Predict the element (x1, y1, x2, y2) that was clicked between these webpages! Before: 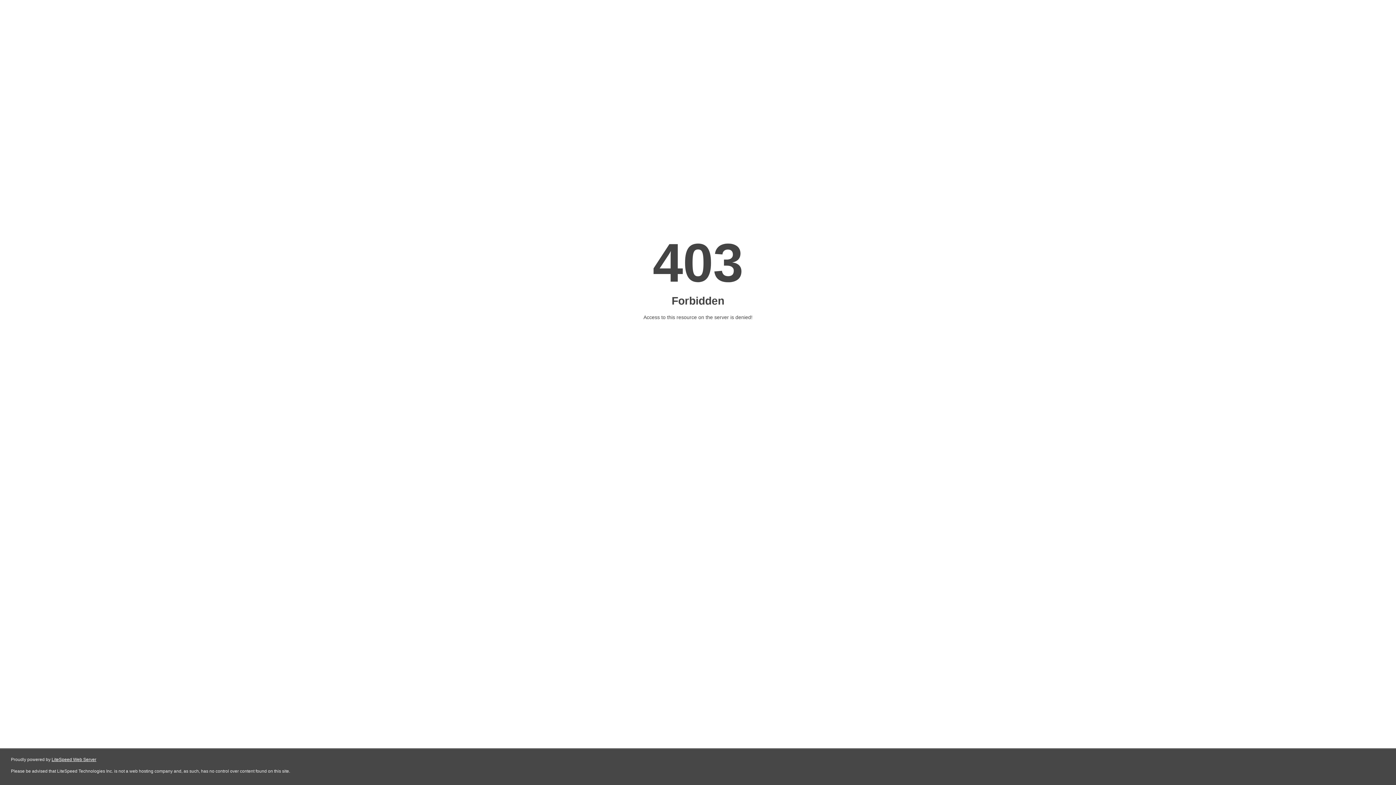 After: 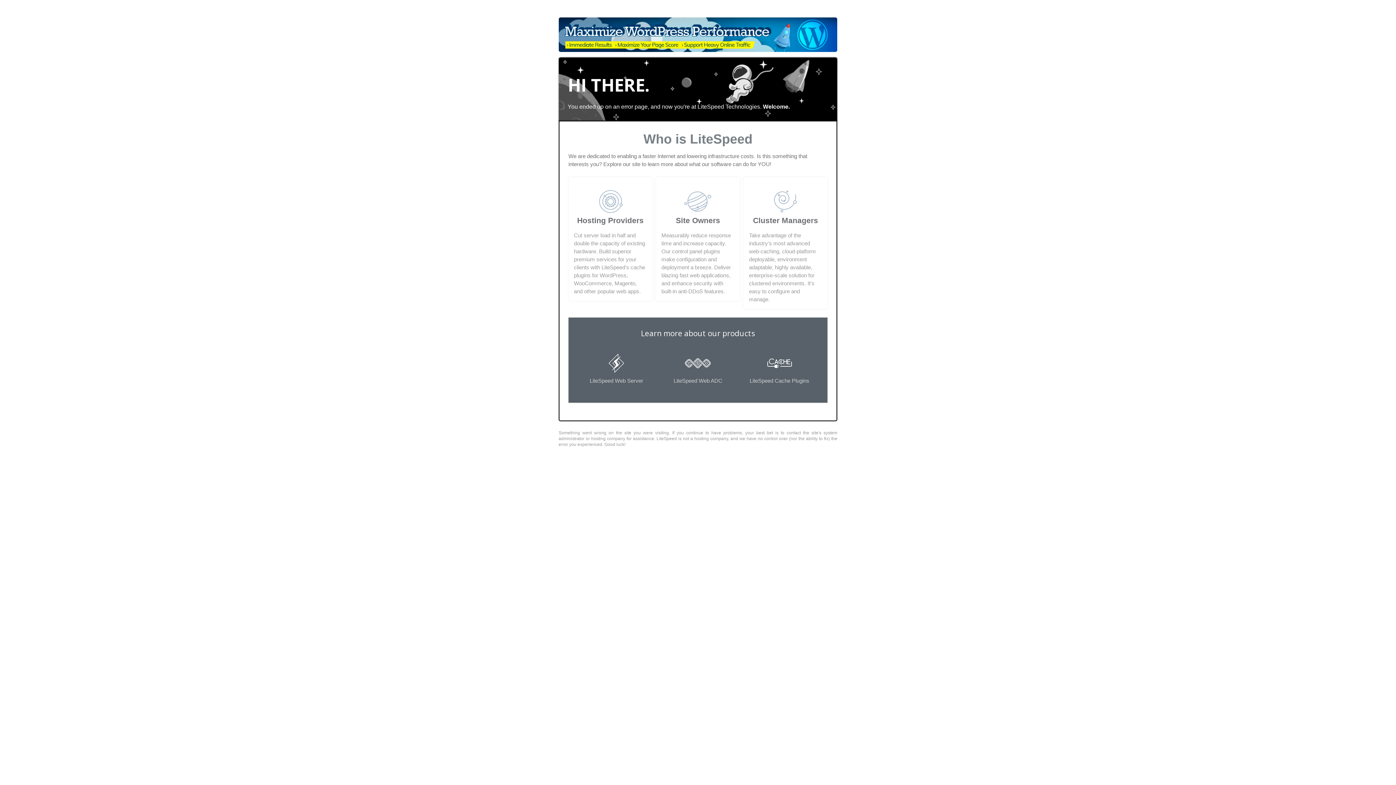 Action: bbox: (51, 757, 96, 762) label: LiteSpeed Web Server